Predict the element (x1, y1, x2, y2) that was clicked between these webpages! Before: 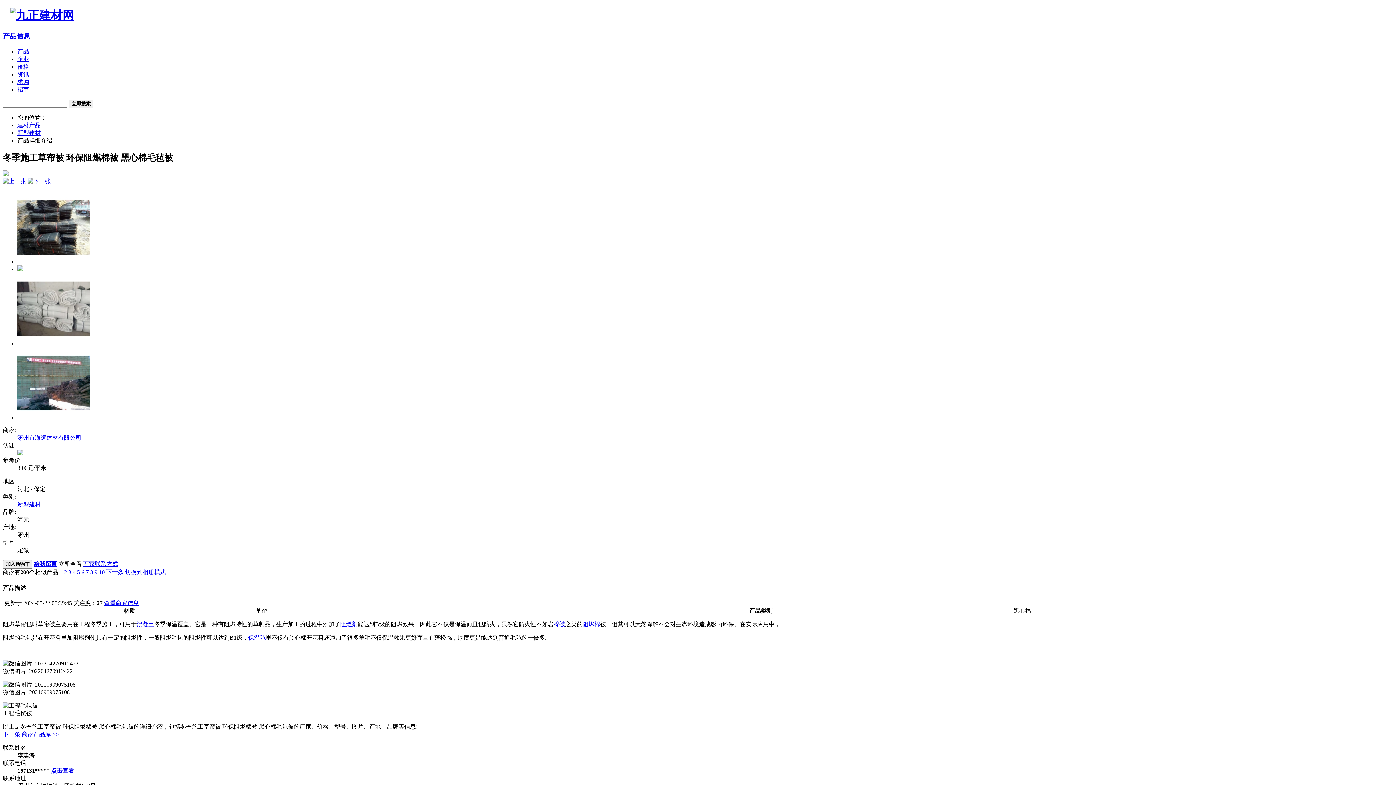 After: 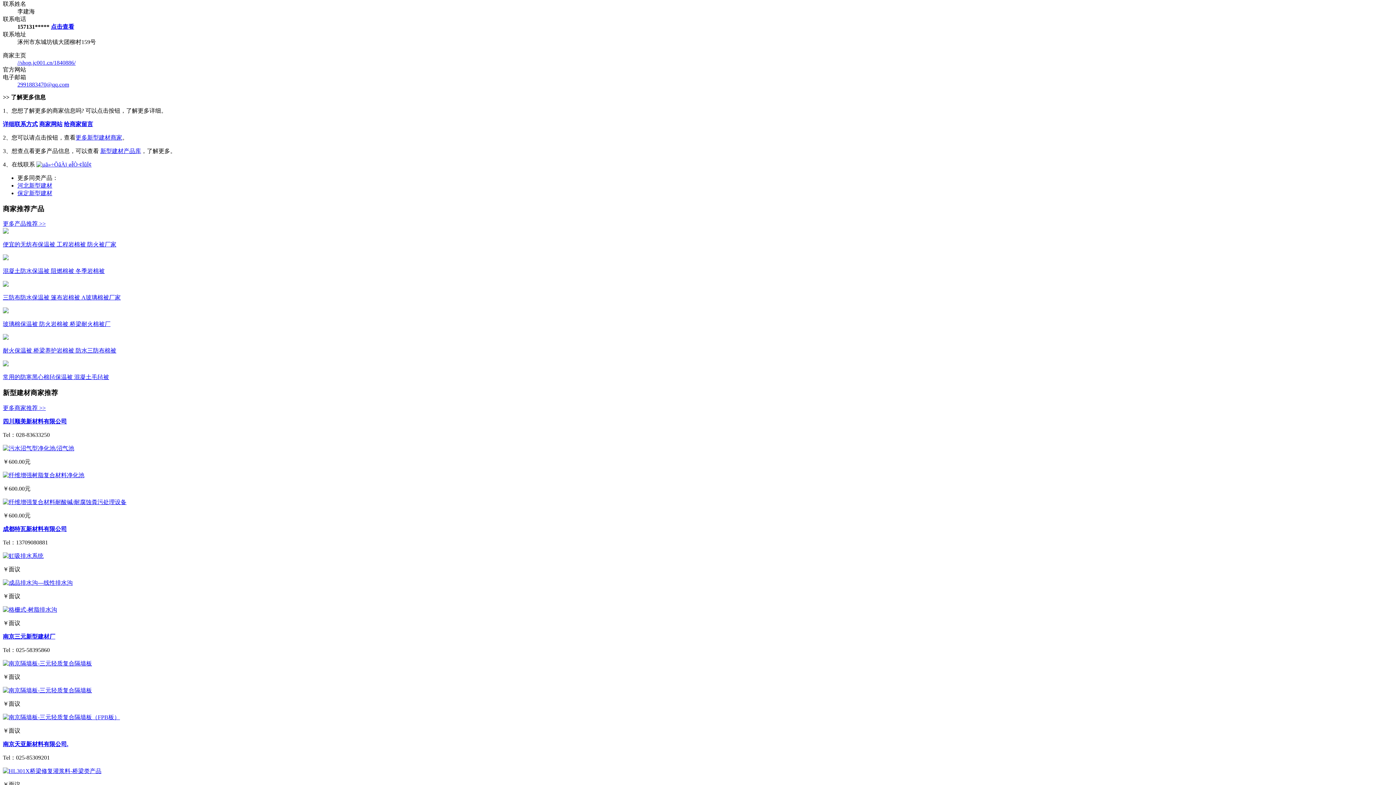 Action: bbox: (104, 600, 138, 606) label: 查看商家信息